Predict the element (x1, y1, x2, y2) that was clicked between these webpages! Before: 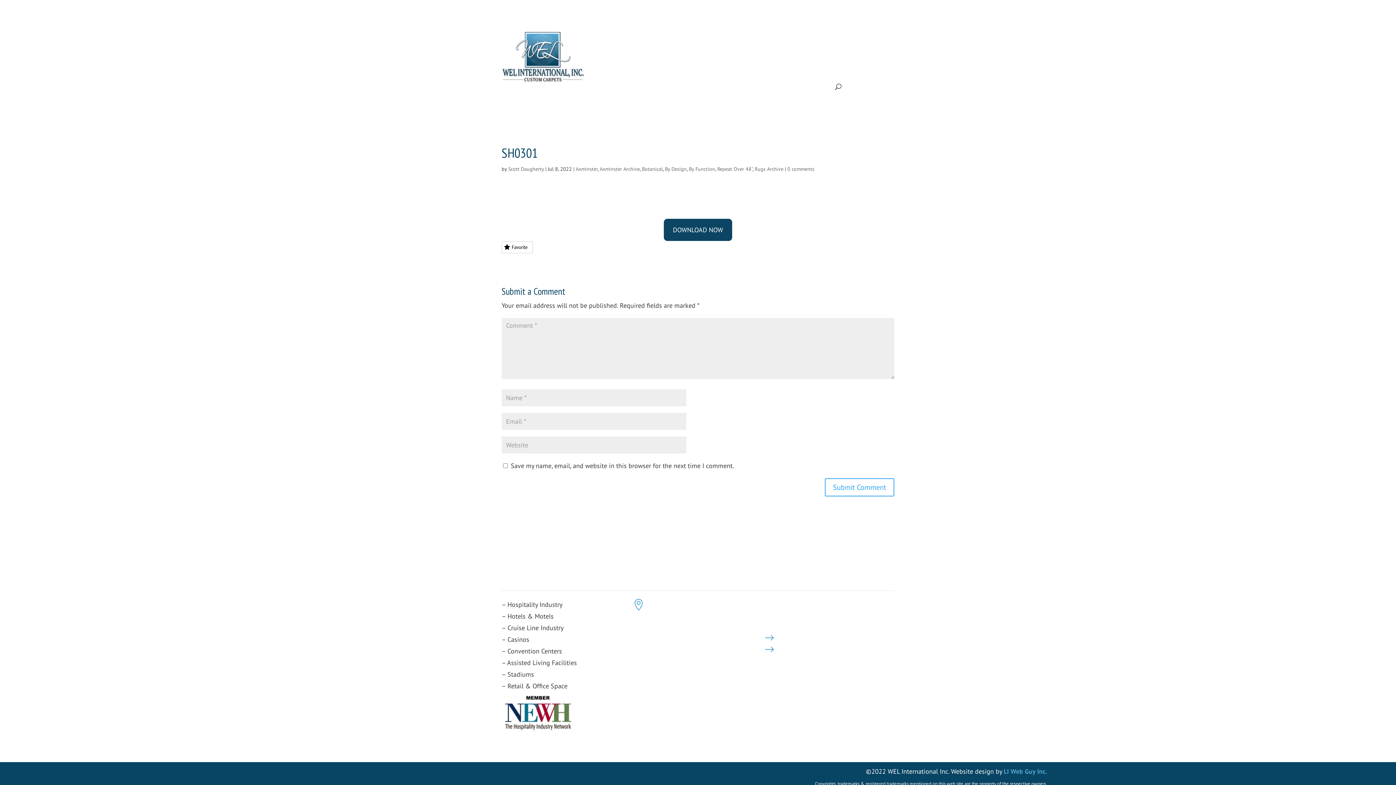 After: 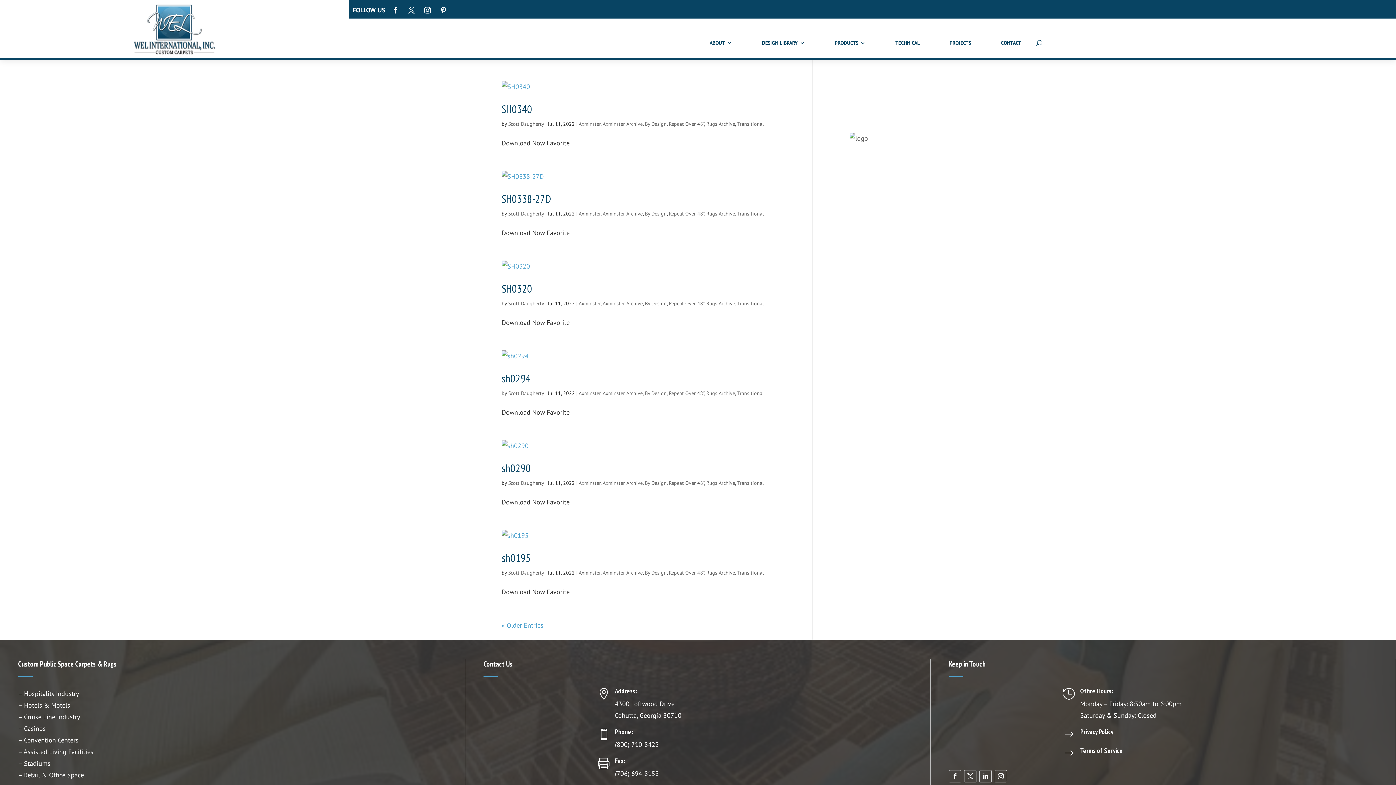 Action: label: Repeat Over 48" bbox: (717, 165, 752, 172)